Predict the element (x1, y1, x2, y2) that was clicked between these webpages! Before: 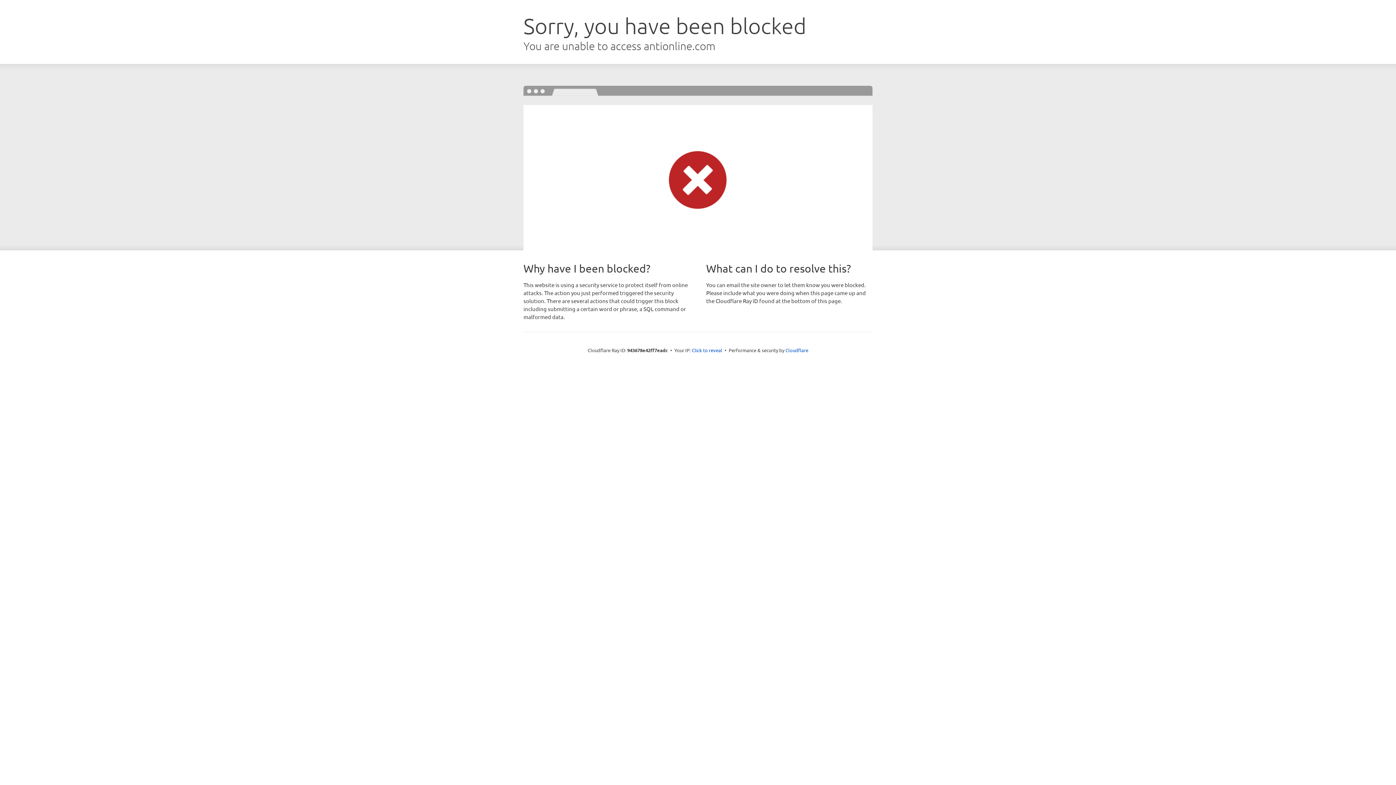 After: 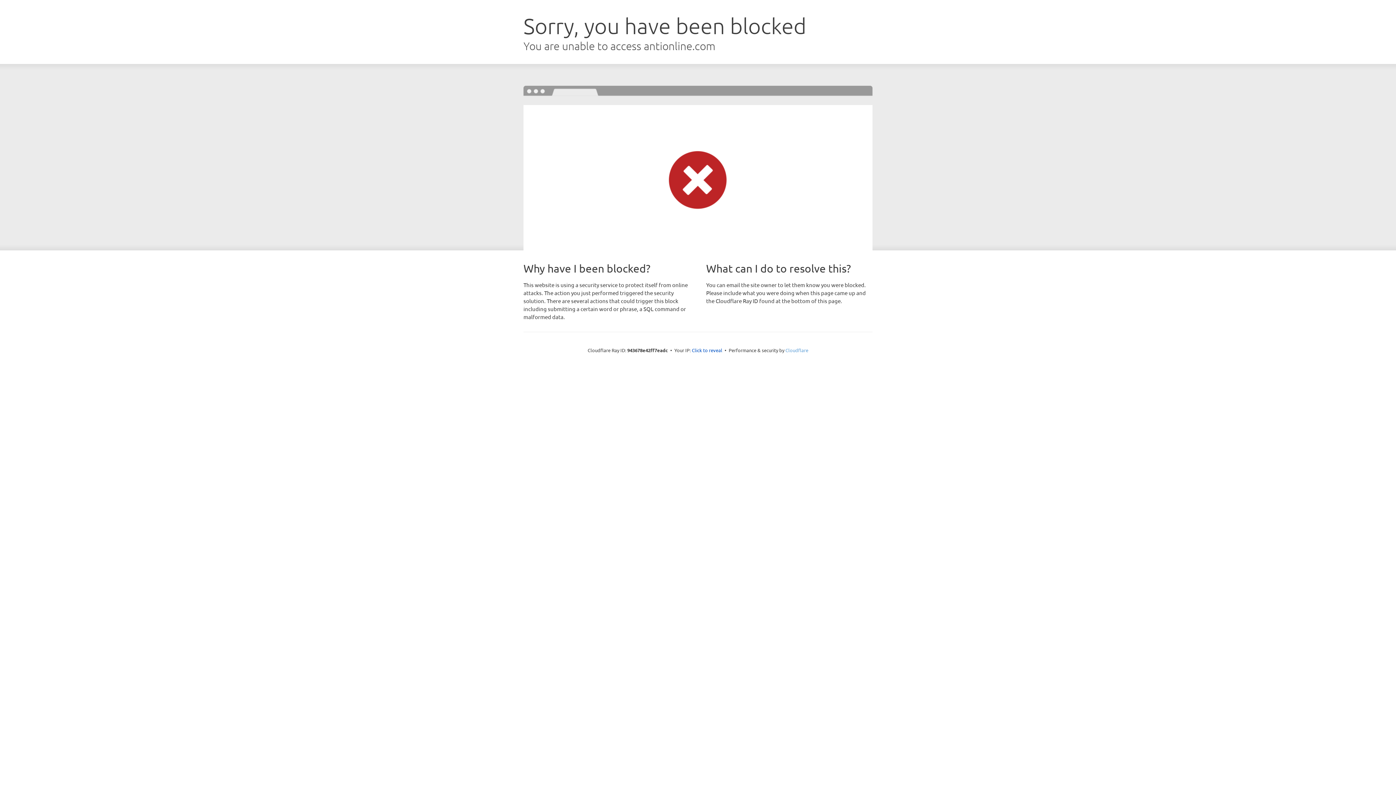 Action: bbox: (785, 347, 808, 353) label: Cloudflare